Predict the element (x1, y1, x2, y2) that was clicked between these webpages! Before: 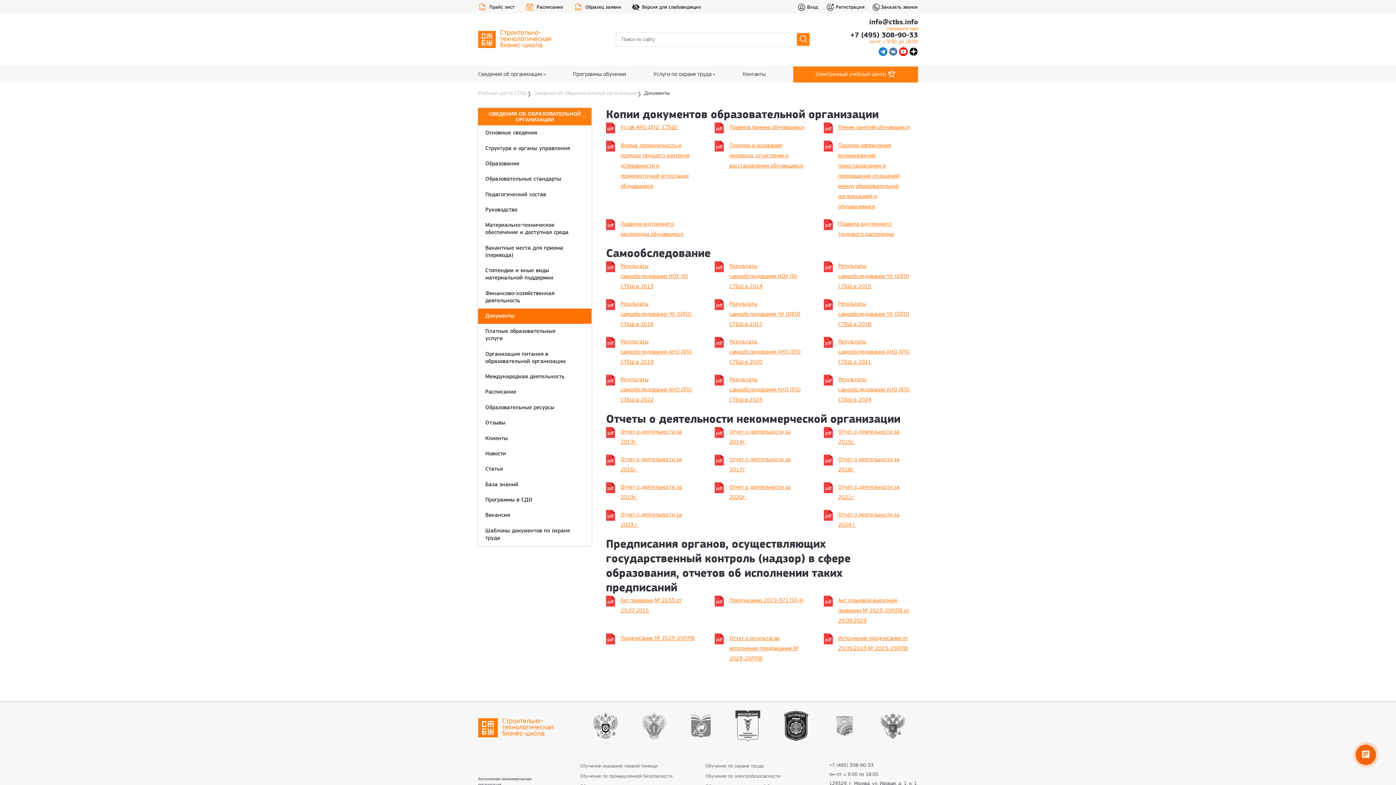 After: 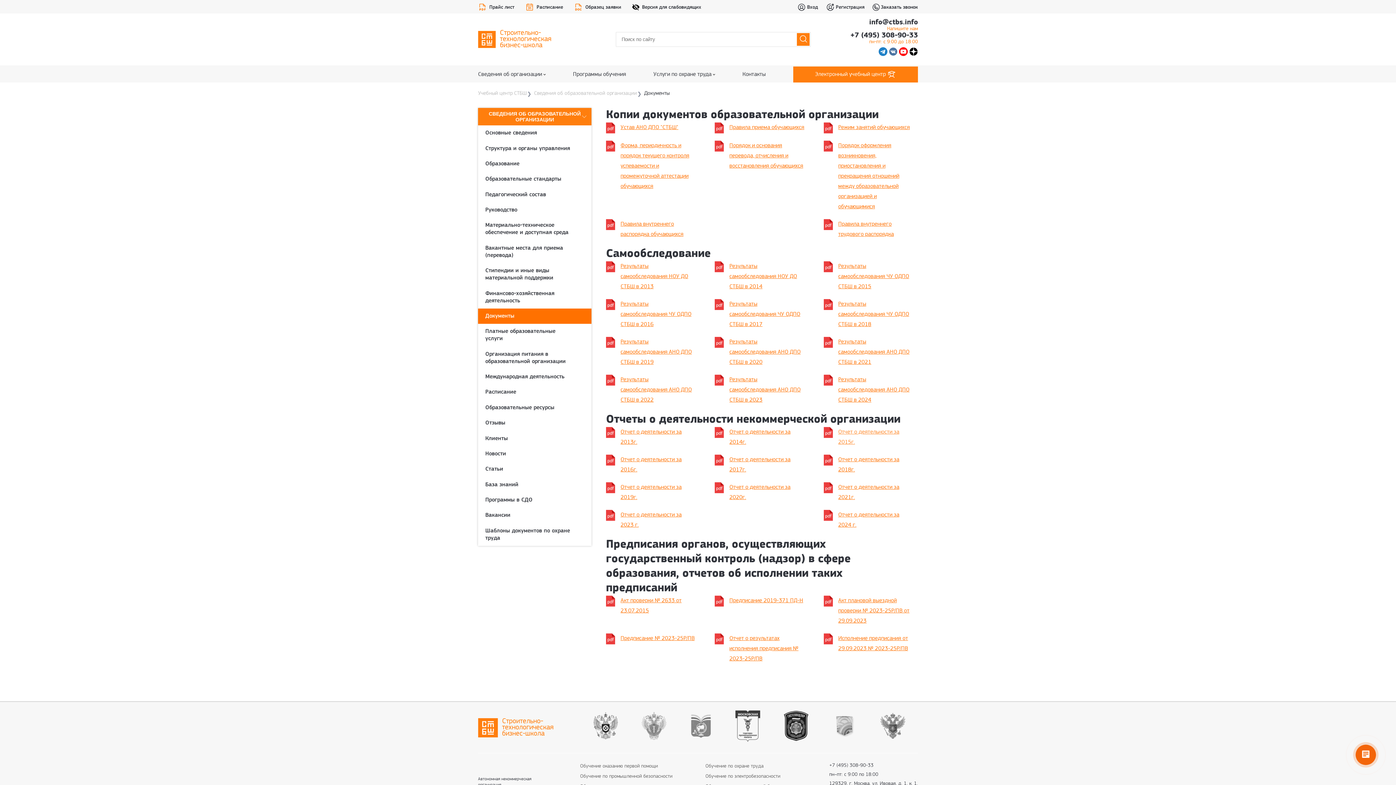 Action: bbox: (823, 427, 917, 447) label: Отчет о деятельности за 2015г.